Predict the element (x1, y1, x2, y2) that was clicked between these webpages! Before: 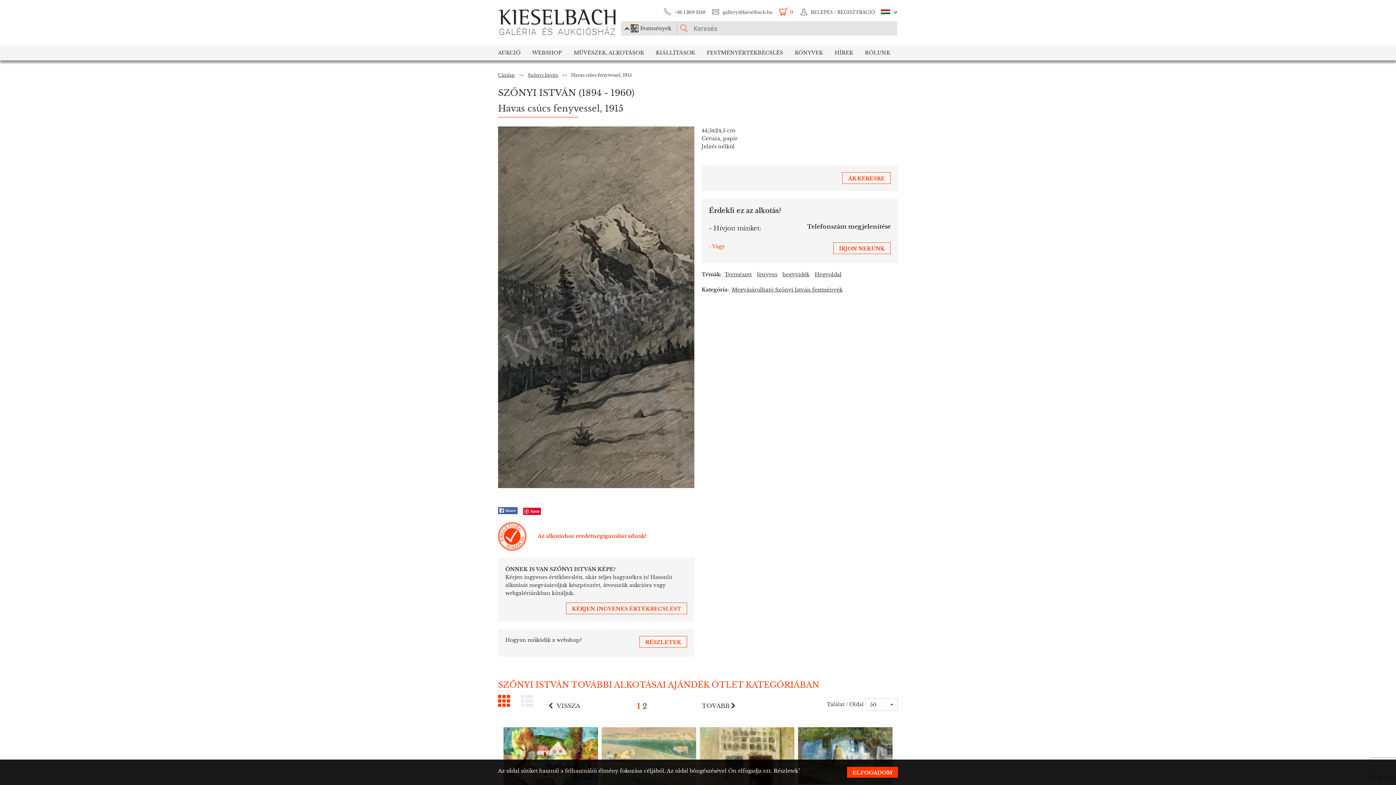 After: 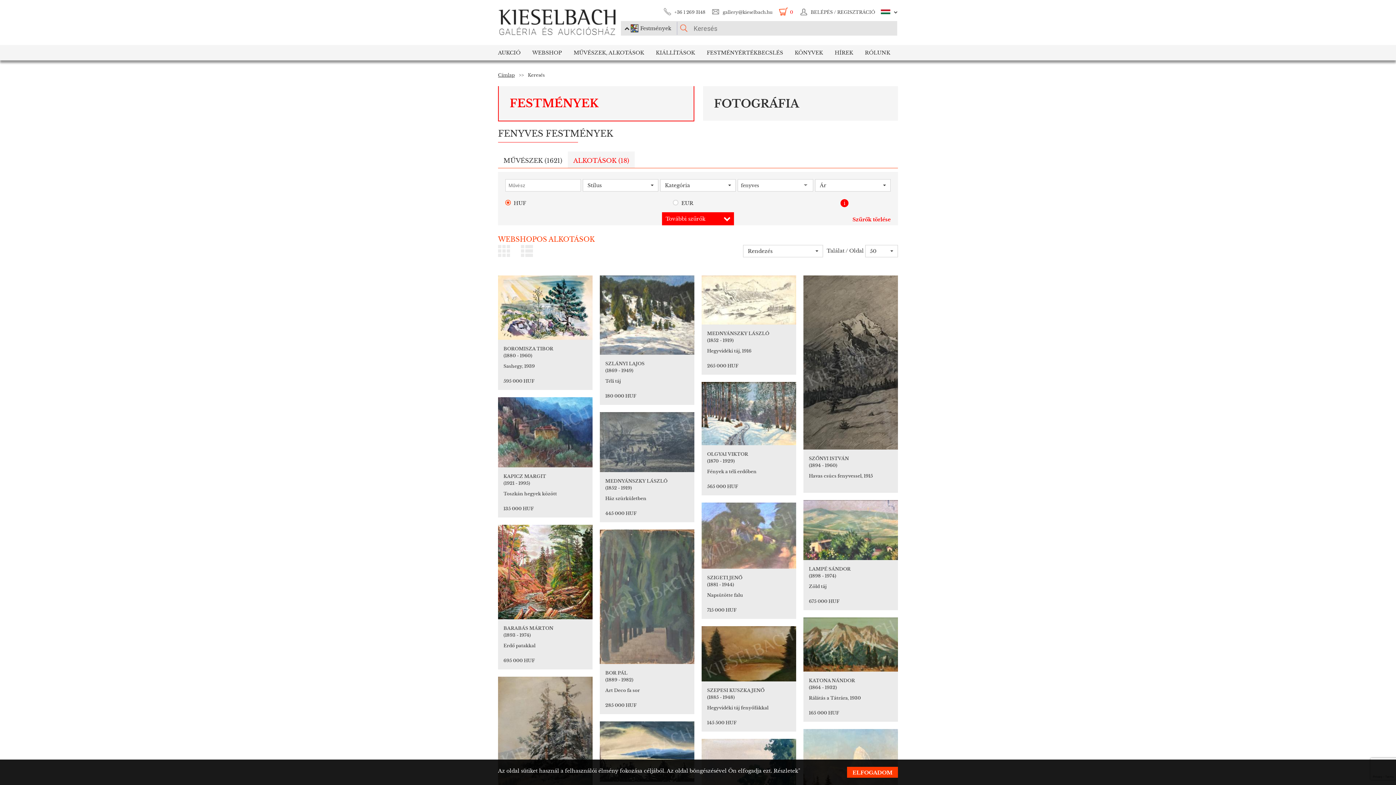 Action: bbox: (757, 271, 777, 277) label: fenyves